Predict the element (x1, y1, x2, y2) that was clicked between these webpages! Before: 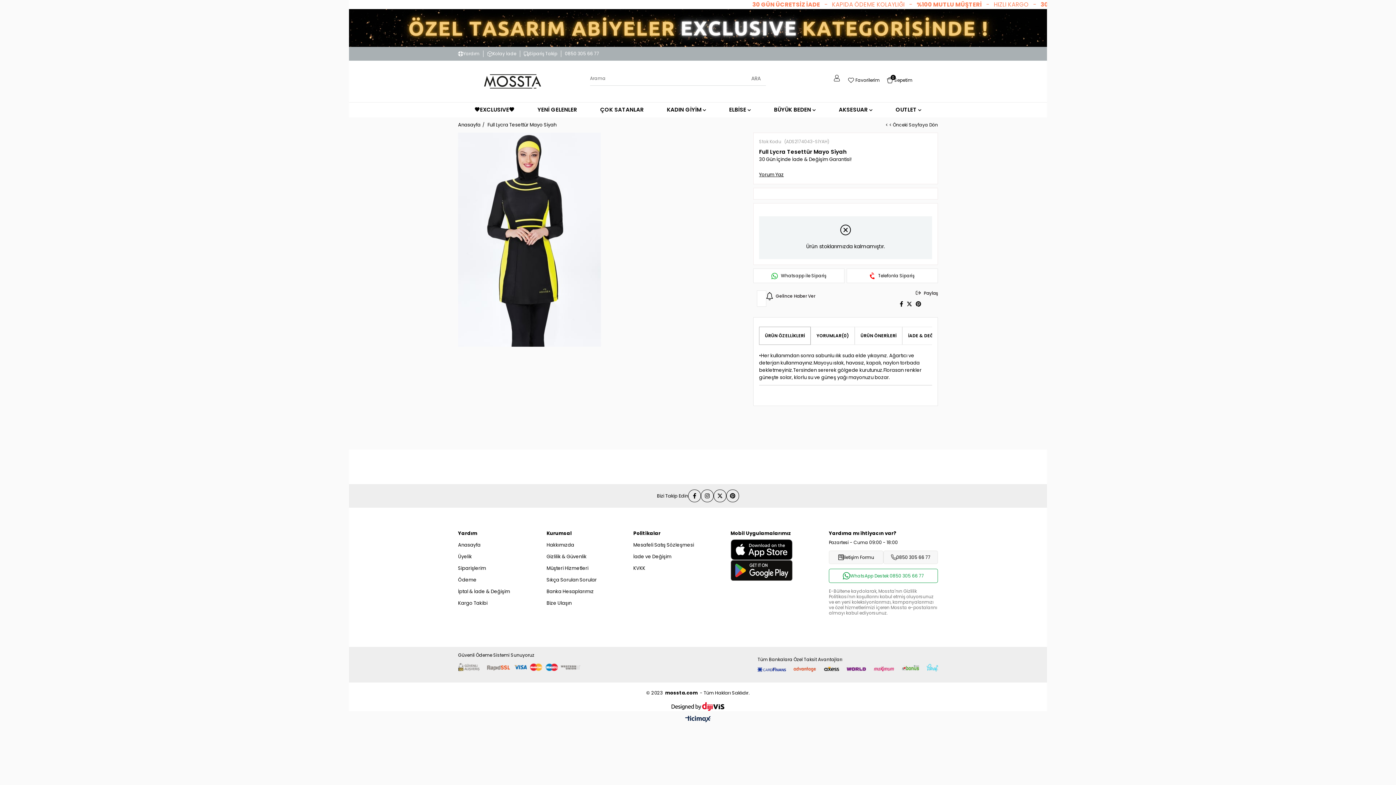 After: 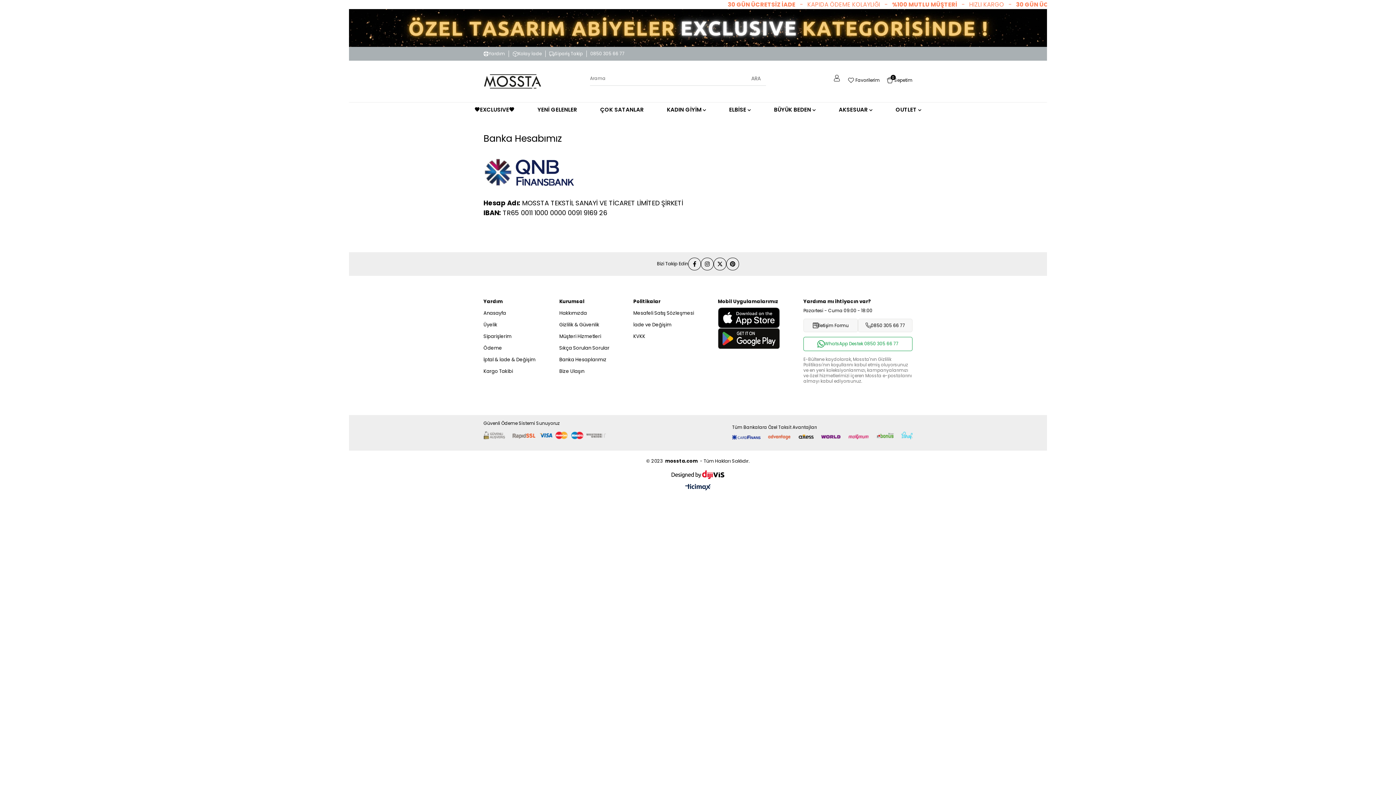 Action: bbox: (546, 586, 596, 597) label: Banka Hesaplarımız